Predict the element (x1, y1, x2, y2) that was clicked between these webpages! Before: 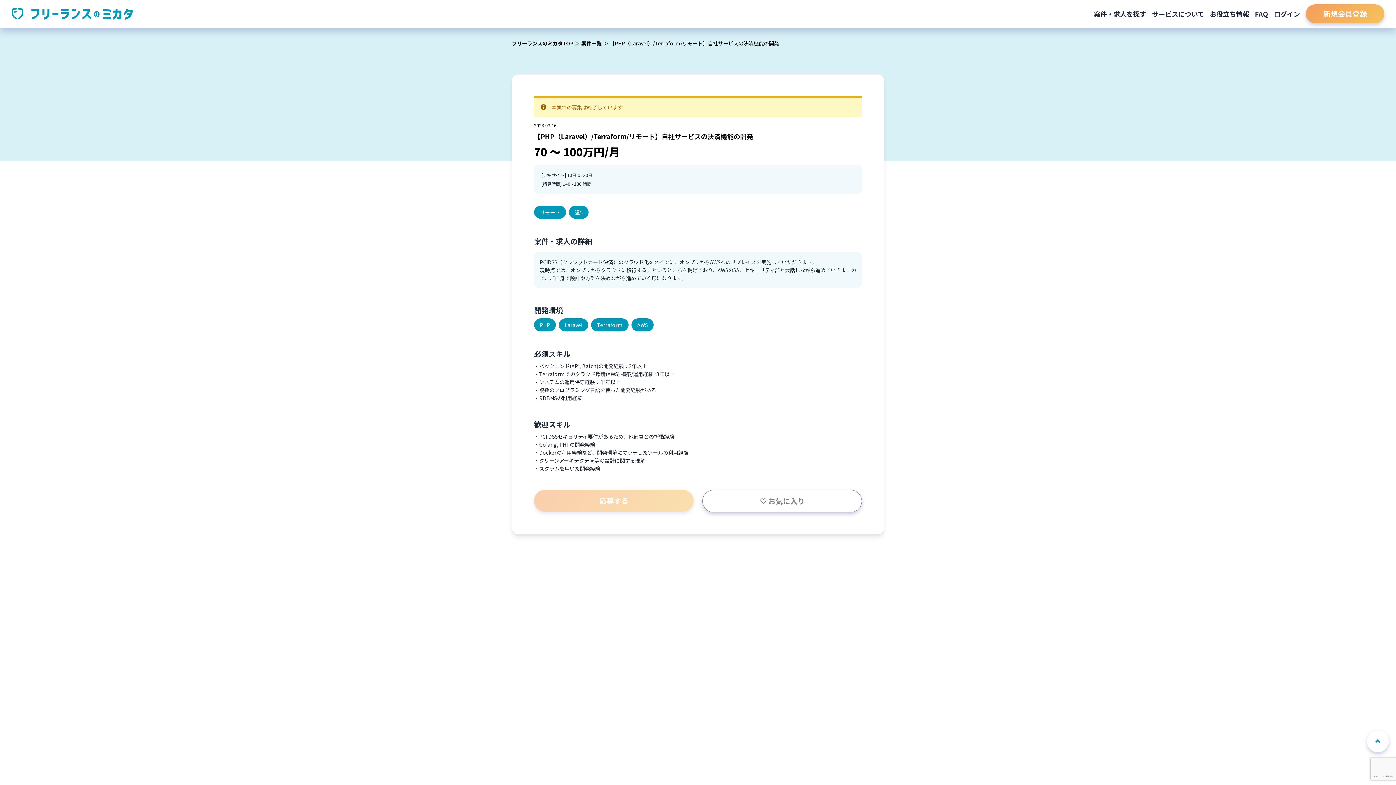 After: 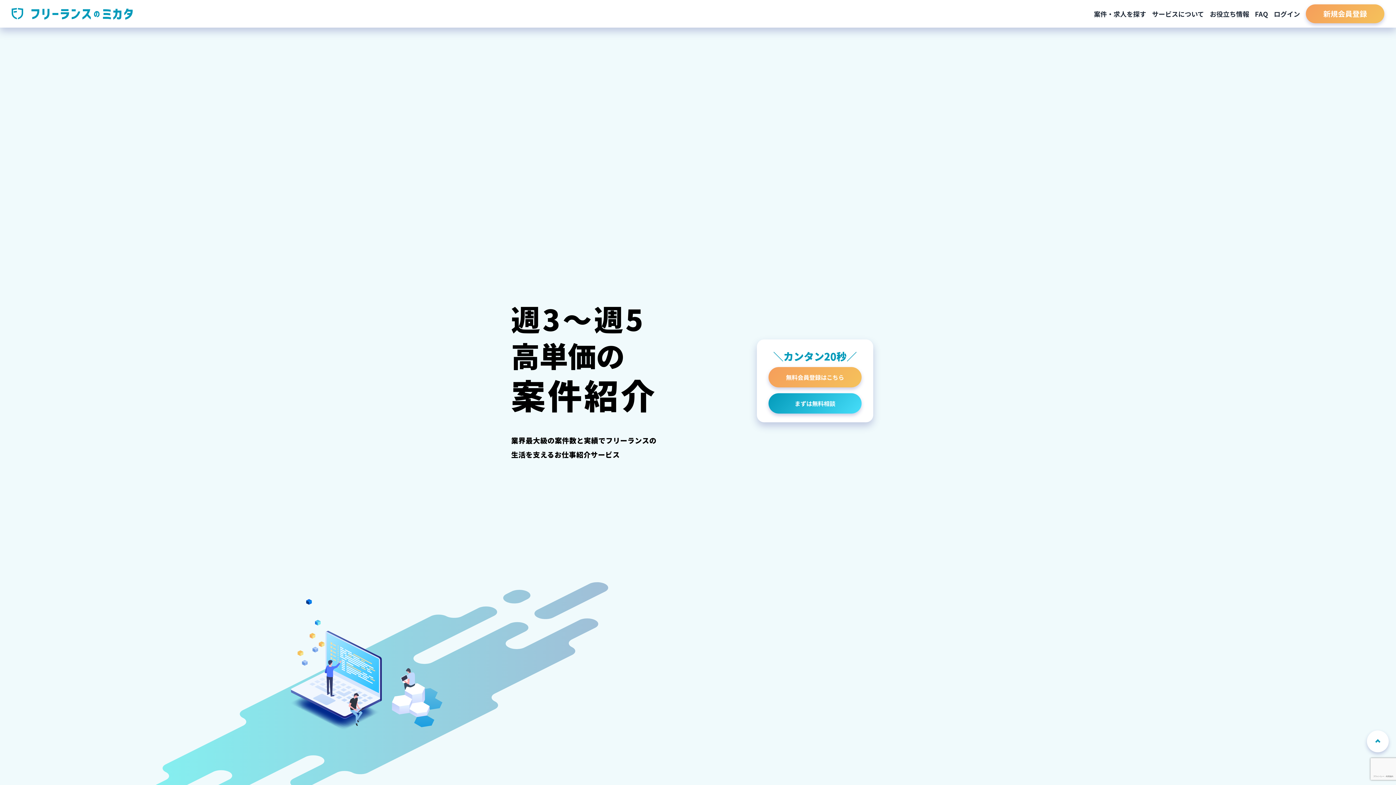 Action: bbox: (11, 7, 132, 19)